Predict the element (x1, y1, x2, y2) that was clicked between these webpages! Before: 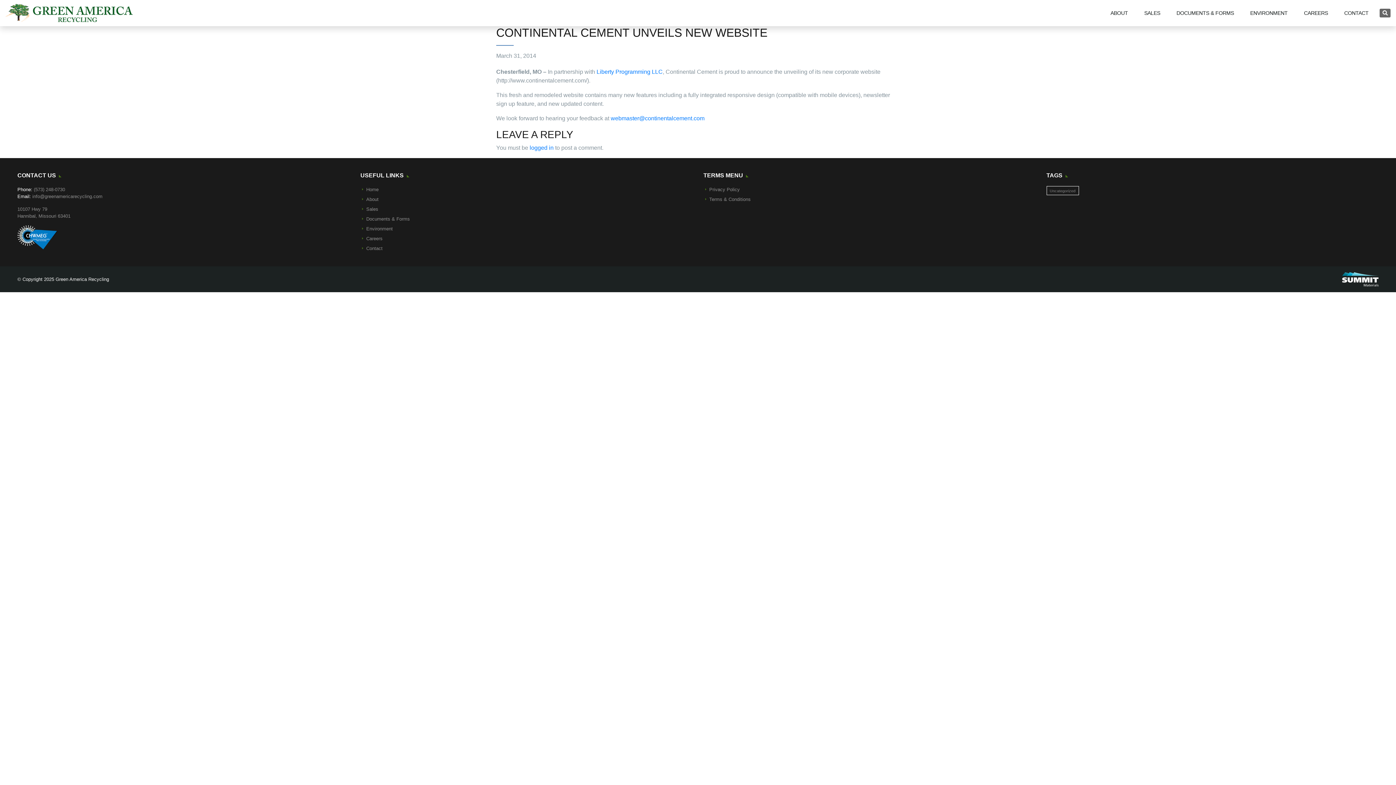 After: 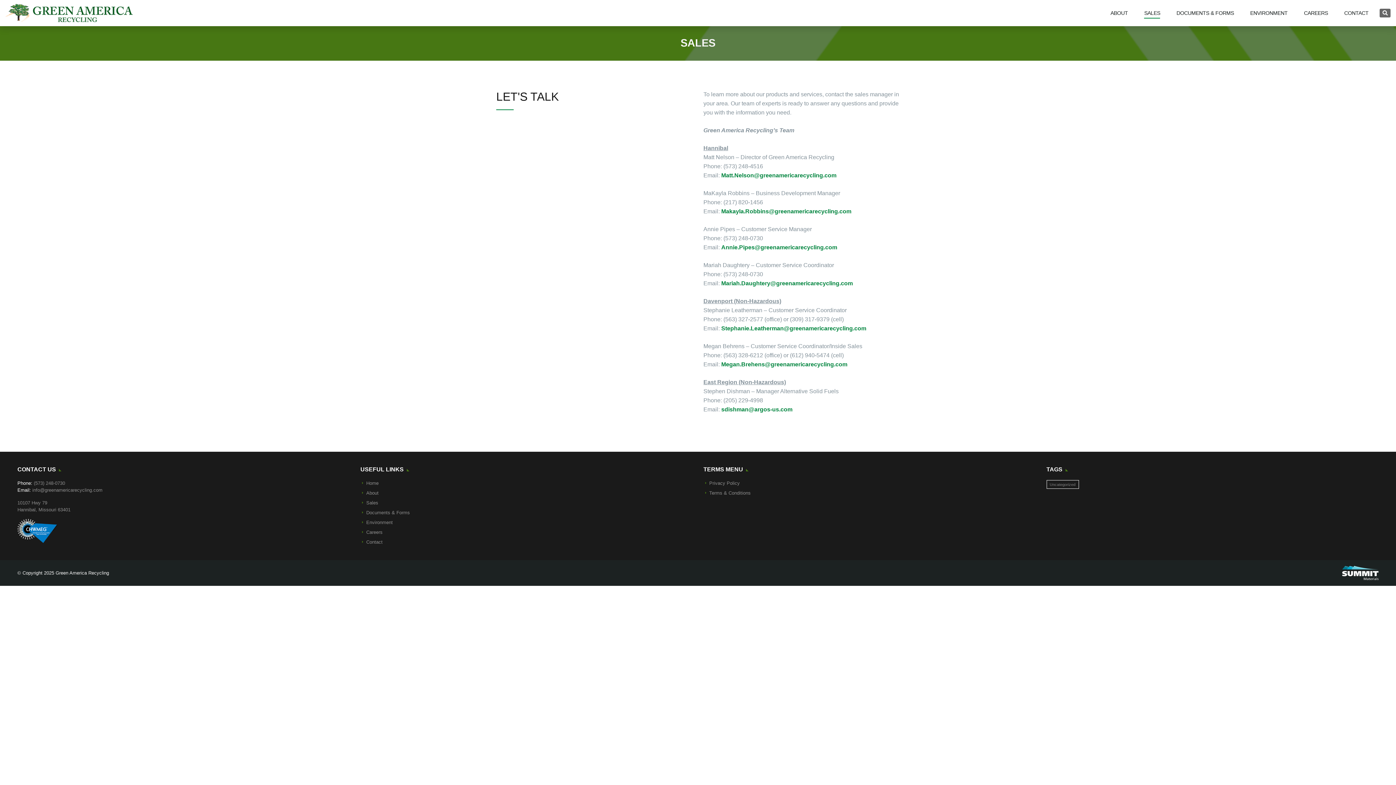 Action: label: SALES bbox: (1144, 5, 1160, 20)